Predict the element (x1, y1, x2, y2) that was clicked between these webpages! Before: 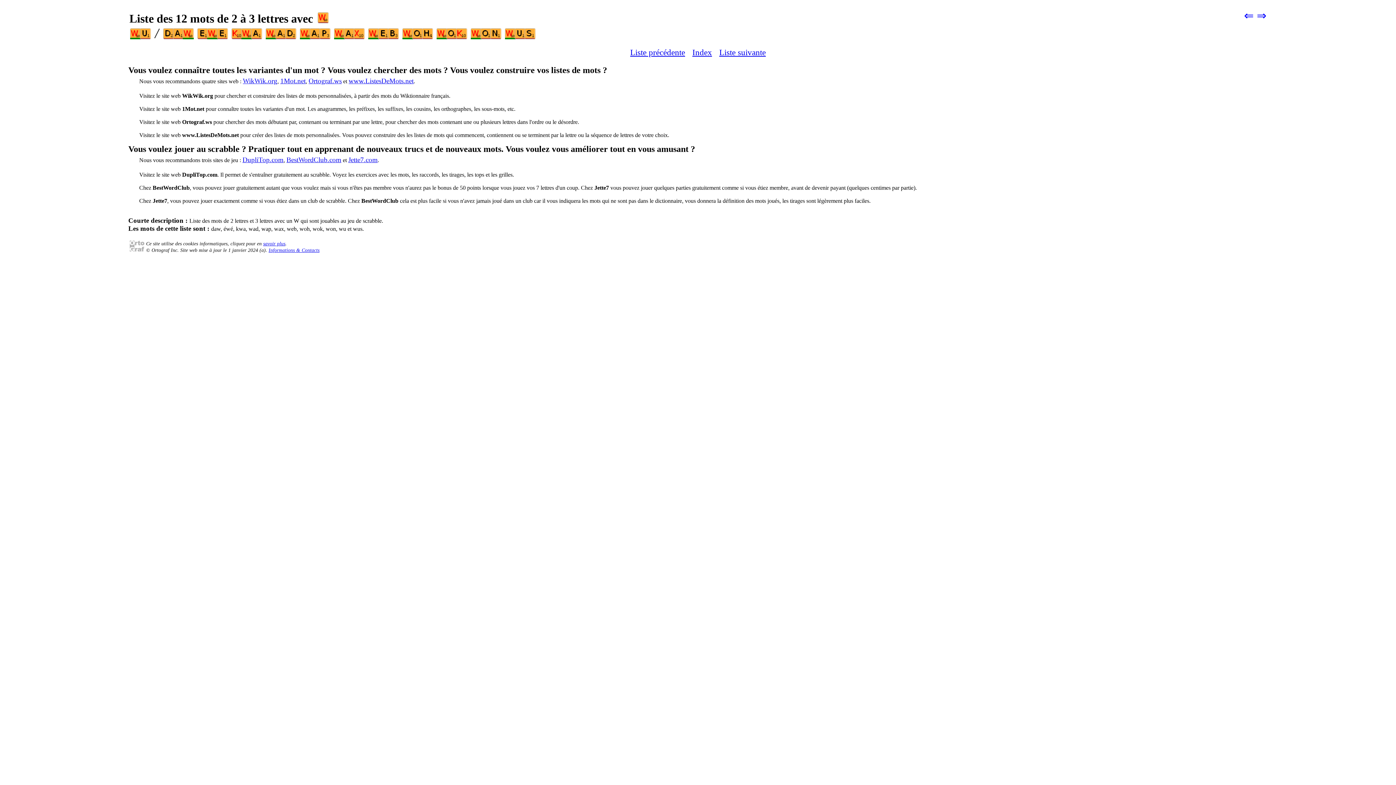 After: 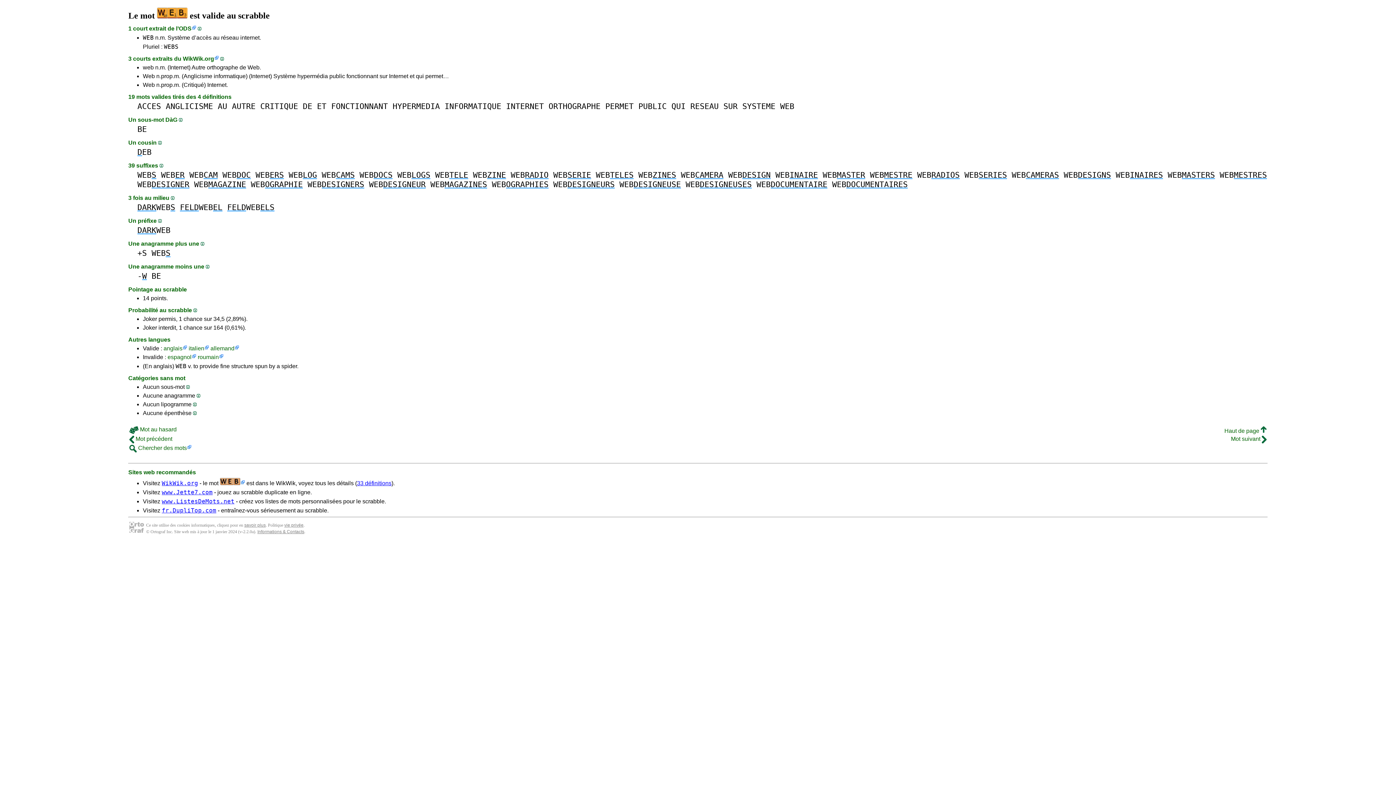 Action: bbox: (366, 34, 400, 41)